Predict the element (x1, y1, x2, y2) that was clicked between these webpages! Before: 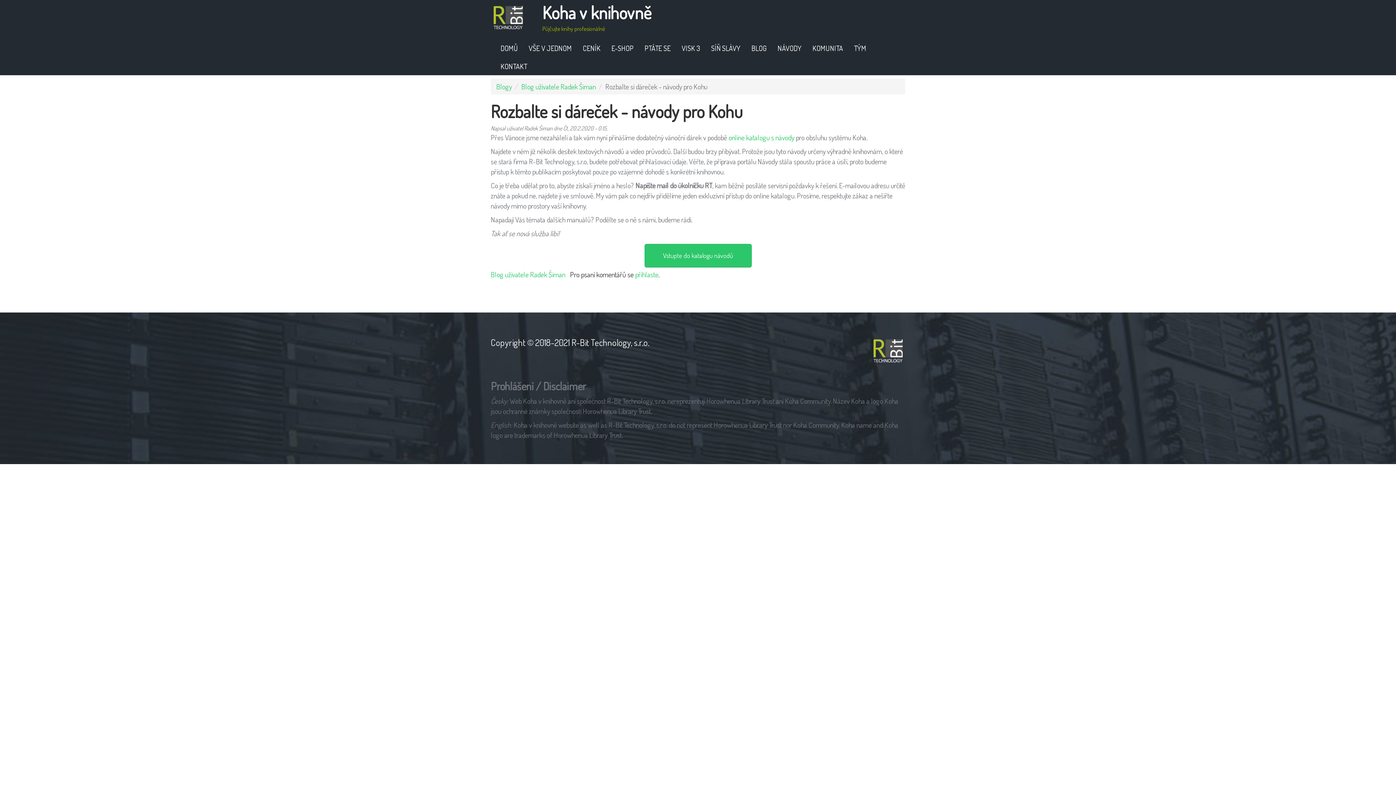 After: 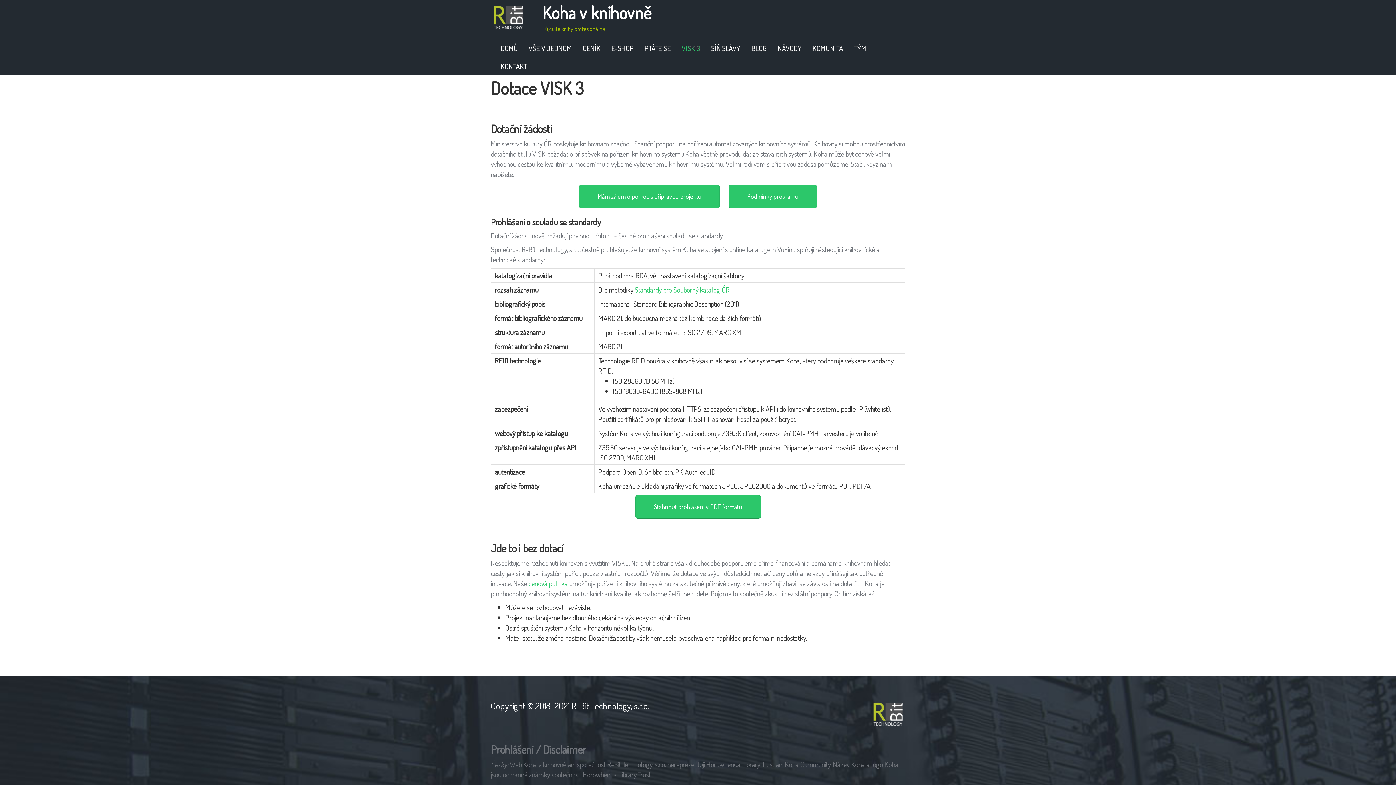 Action: label: VISK 3 bbox: (676, 38, 705, 57)